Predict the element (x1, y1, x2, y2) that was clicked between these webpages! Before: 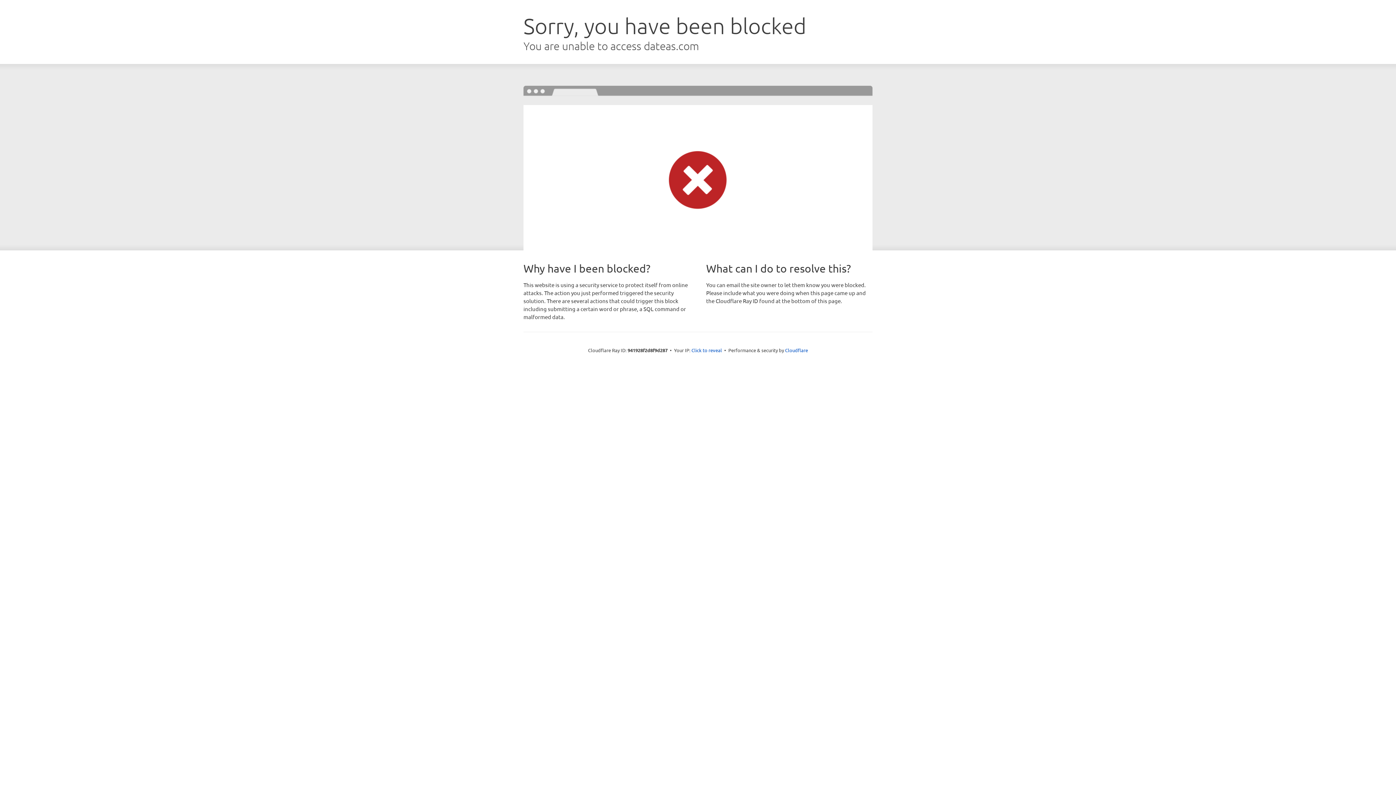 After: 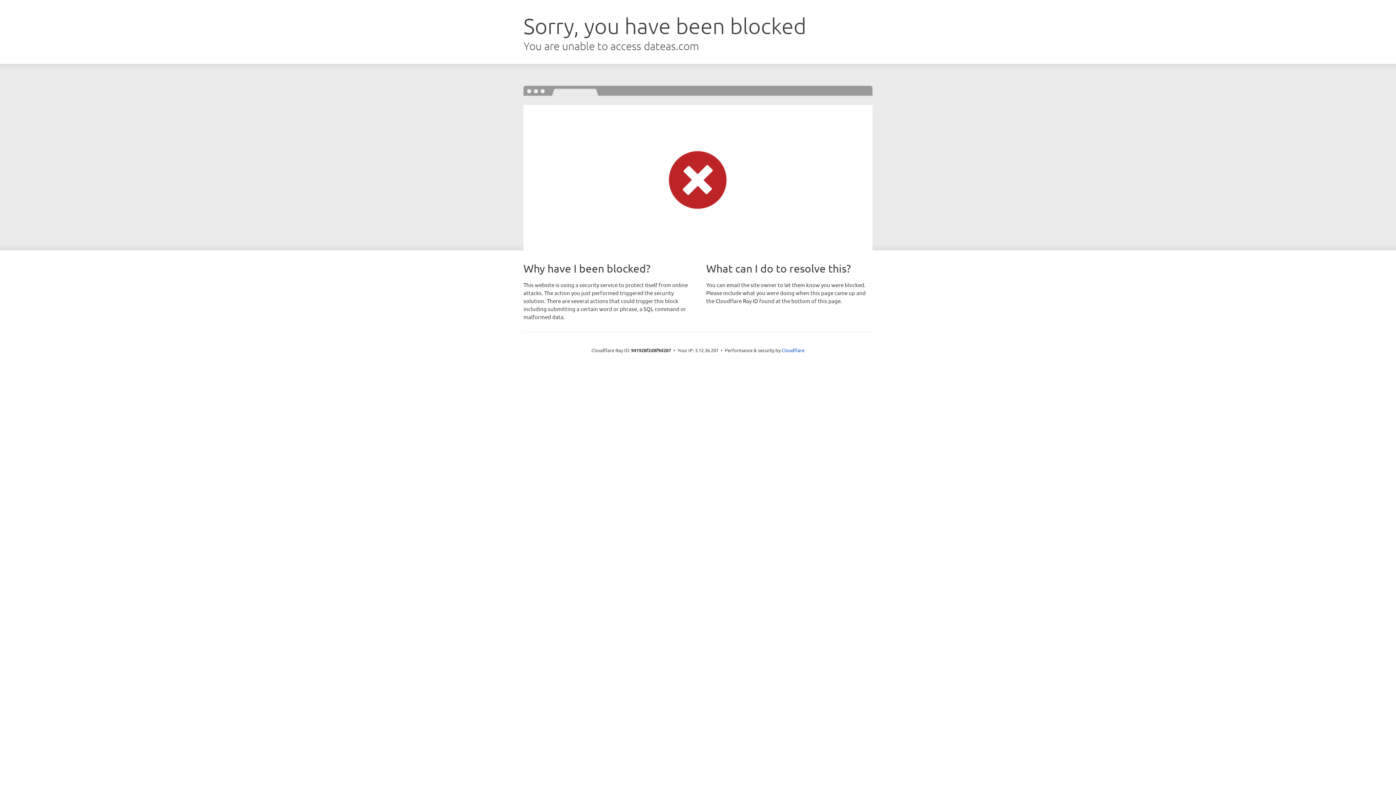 Action: bbox: (691, 346, 722, 353) label: Click to reveal